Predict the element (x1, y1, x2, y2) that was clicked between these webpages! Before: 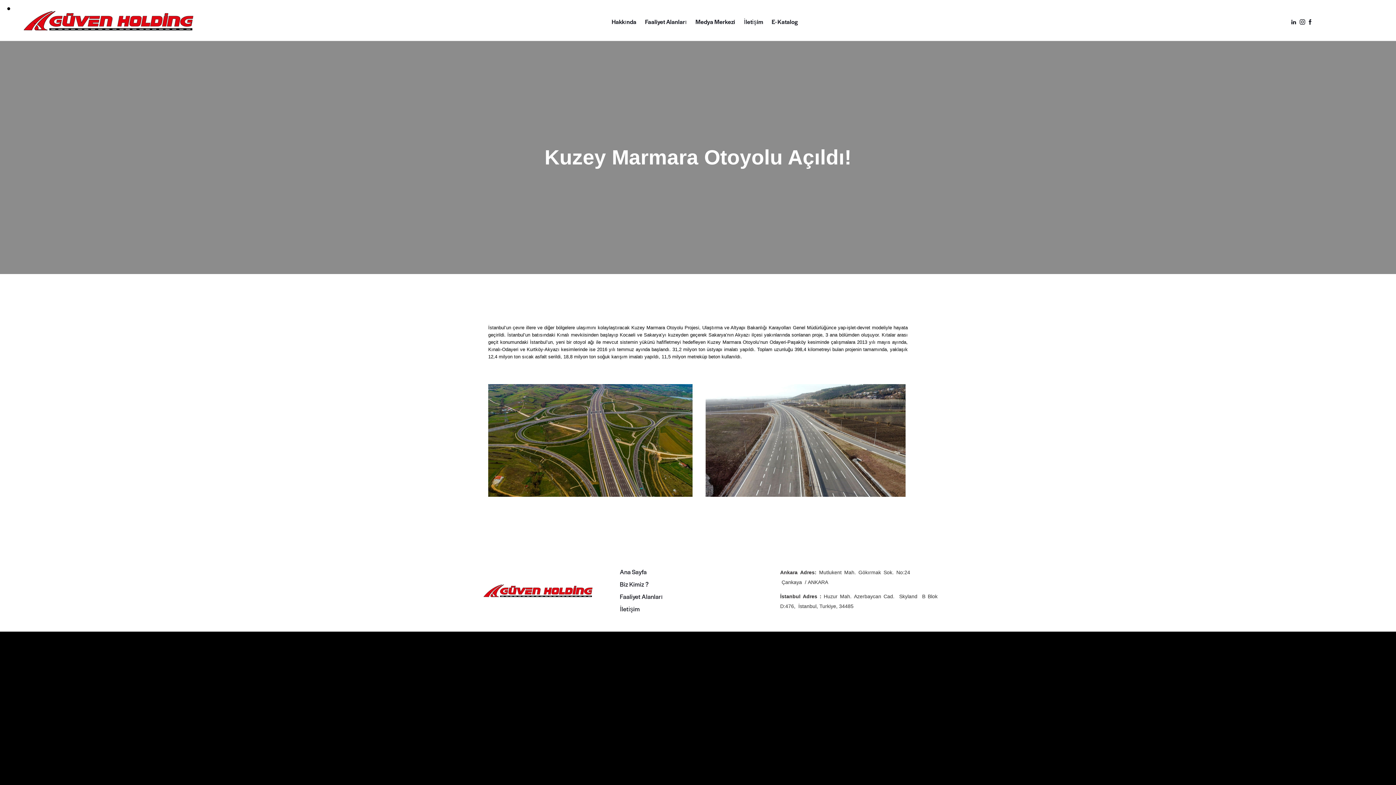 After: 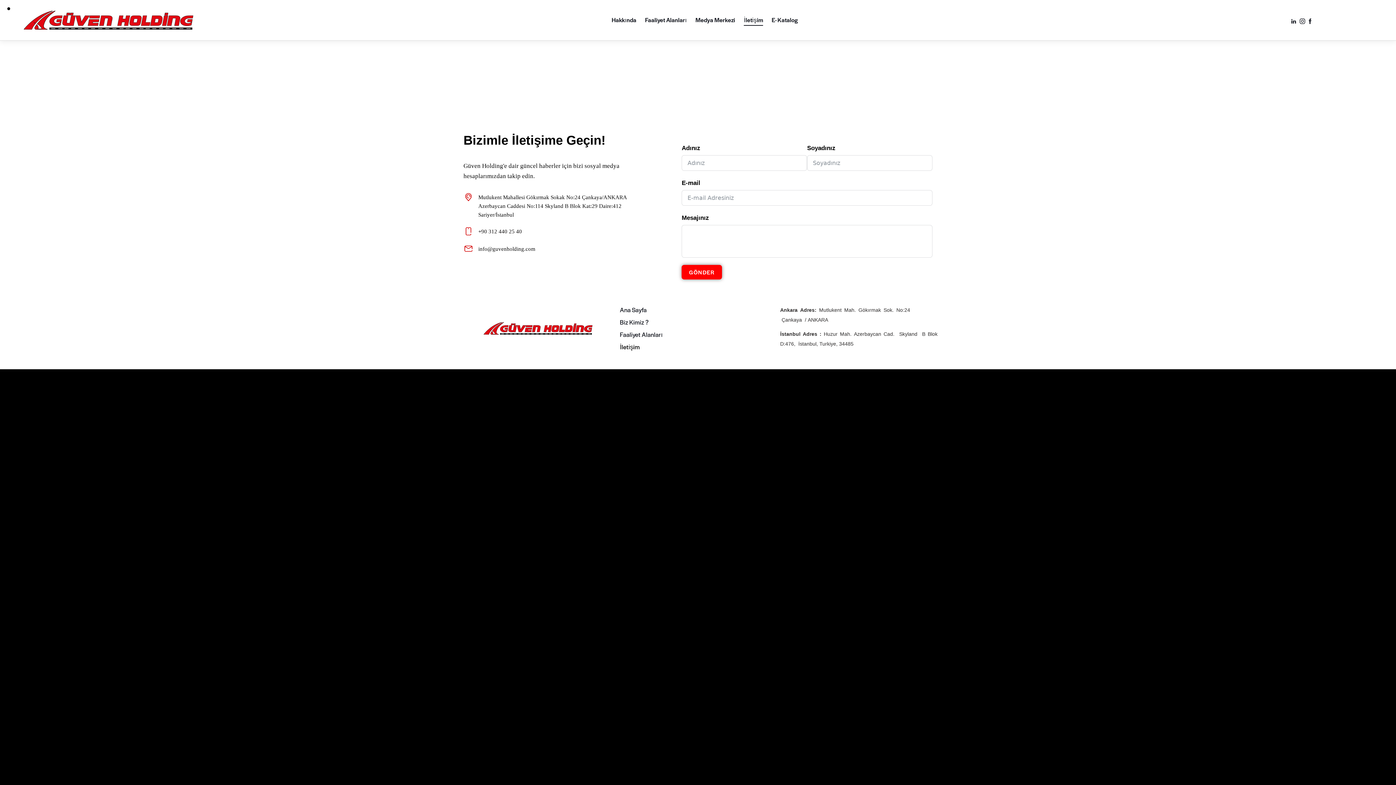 Action: bbox: (619, 603, 639, 615) label: İletişim